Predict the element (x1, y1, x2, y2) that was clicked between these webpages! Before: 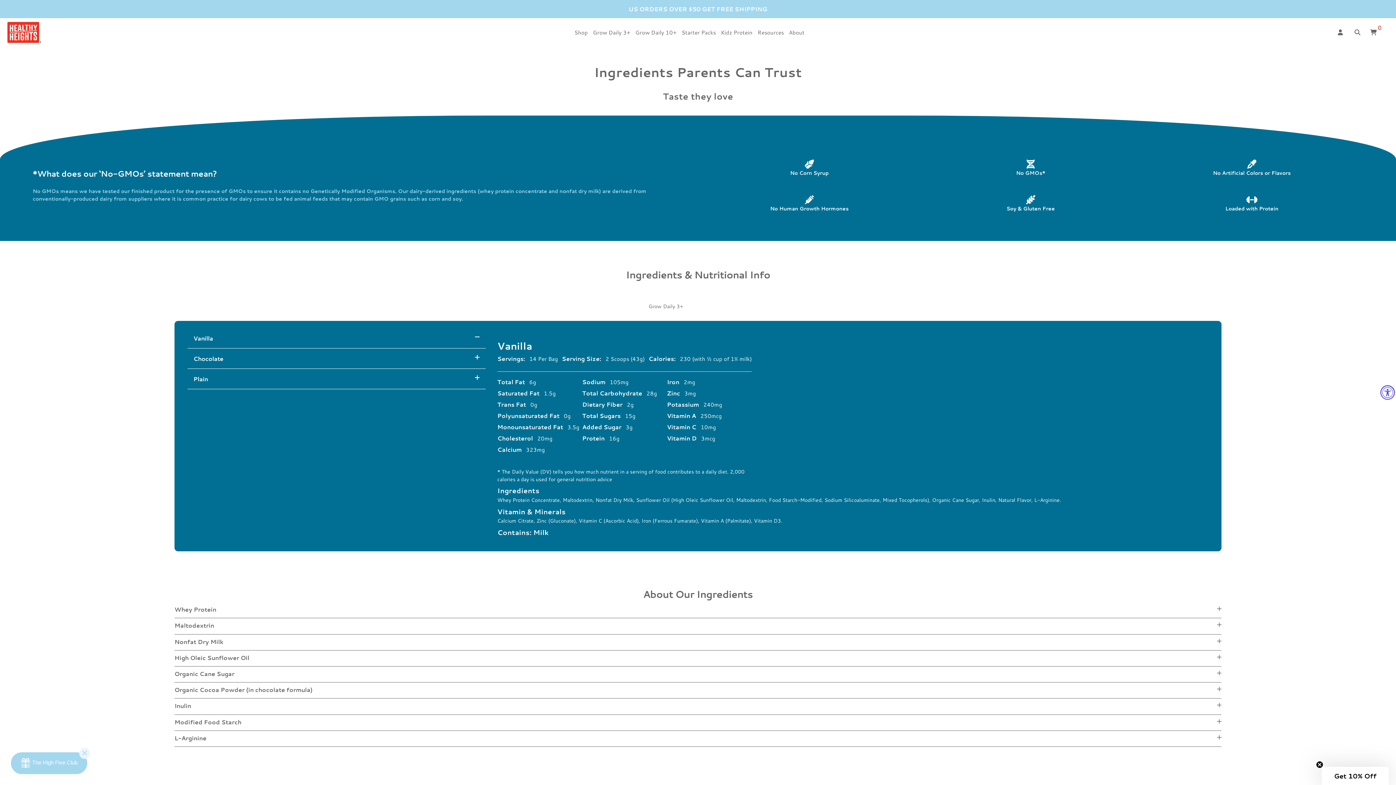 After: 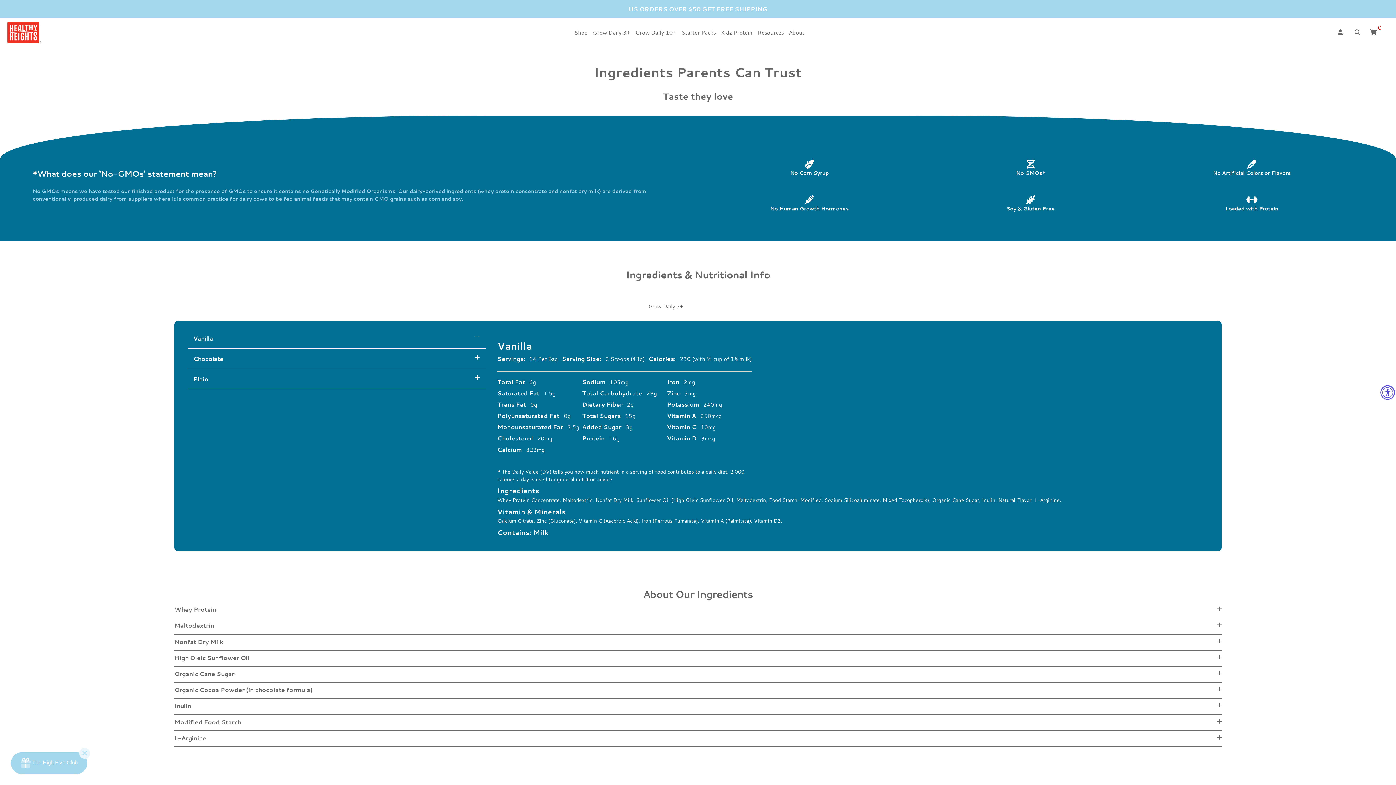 Action: label: Close teaser bbox: (1316, 761, 1323, 768)